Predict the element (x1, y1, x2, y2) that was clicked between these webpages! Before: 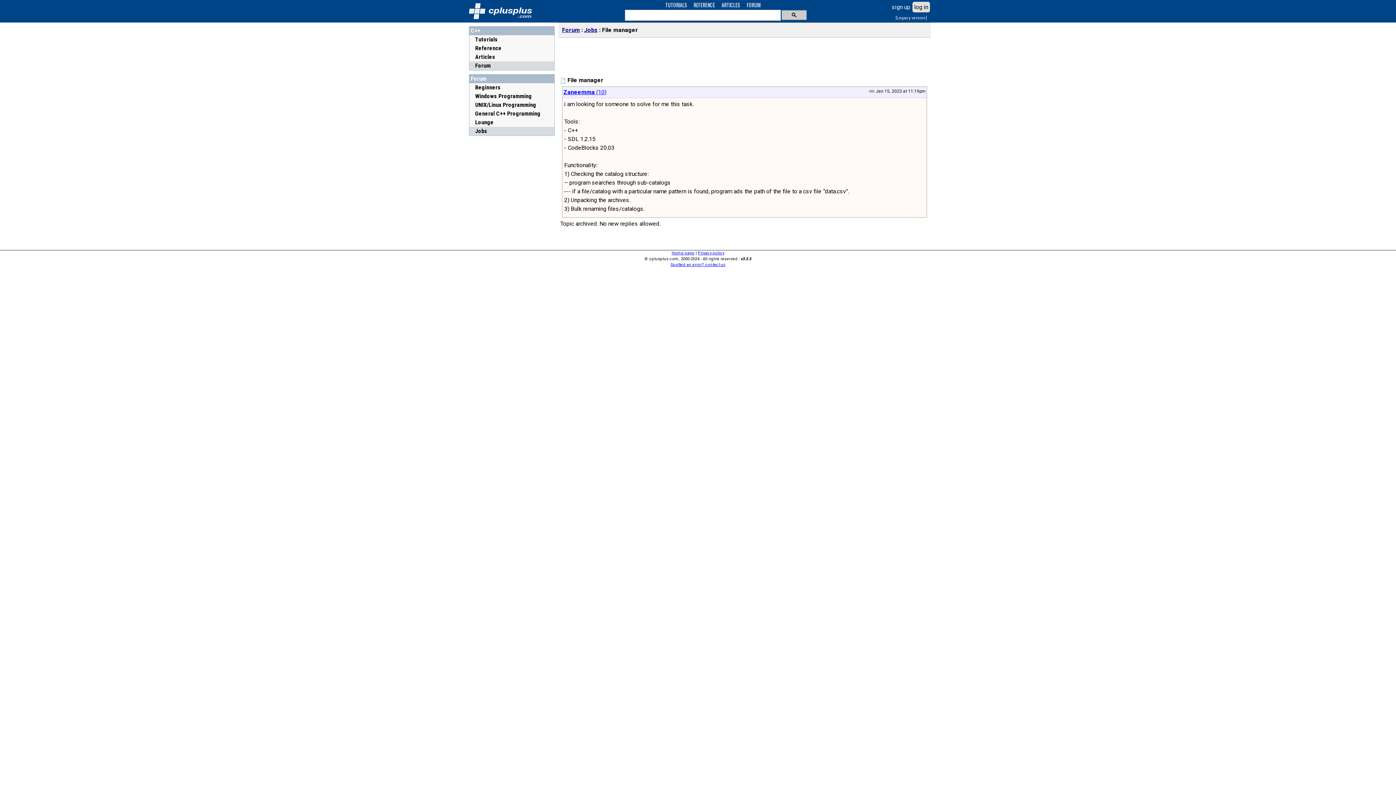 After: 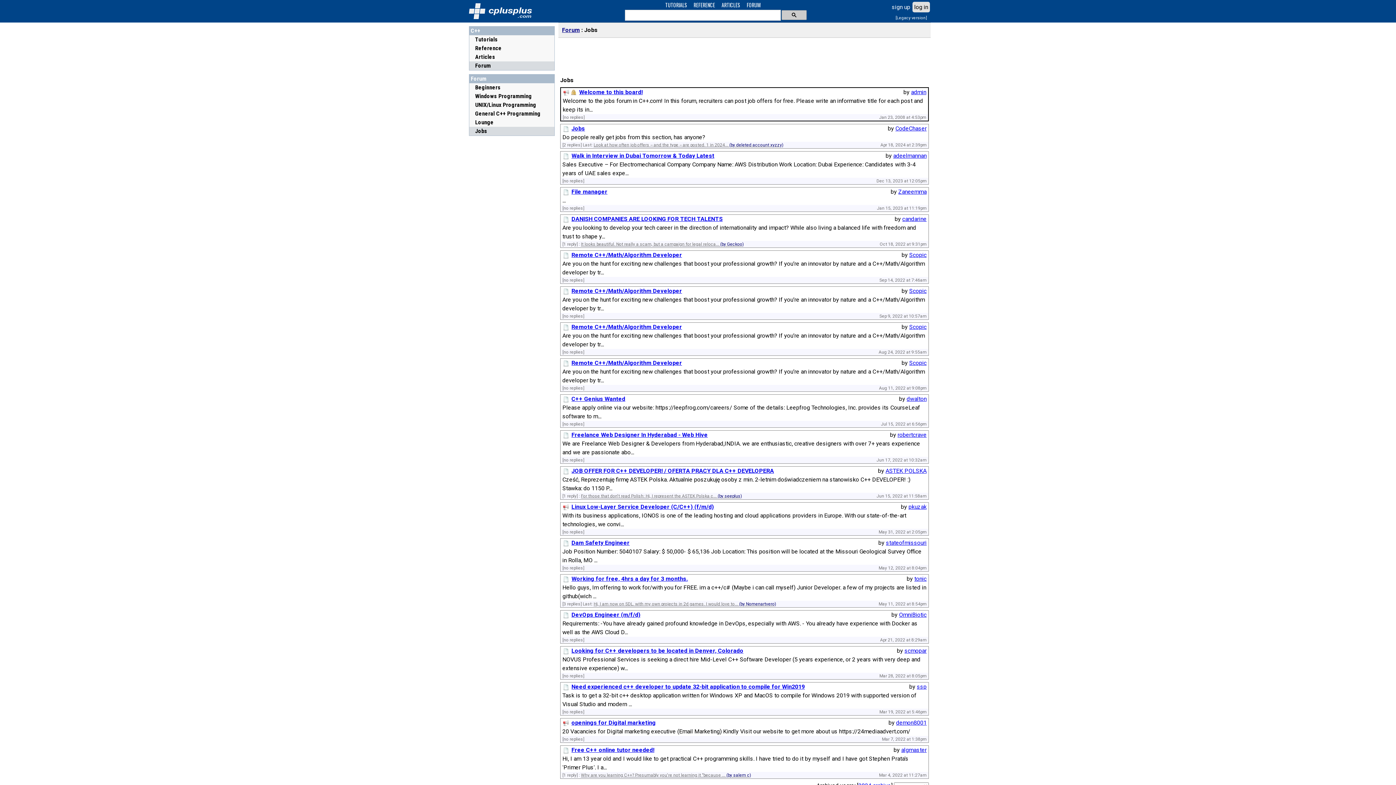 Action: label: Jobs bbox: (584, 26, 597, 33)